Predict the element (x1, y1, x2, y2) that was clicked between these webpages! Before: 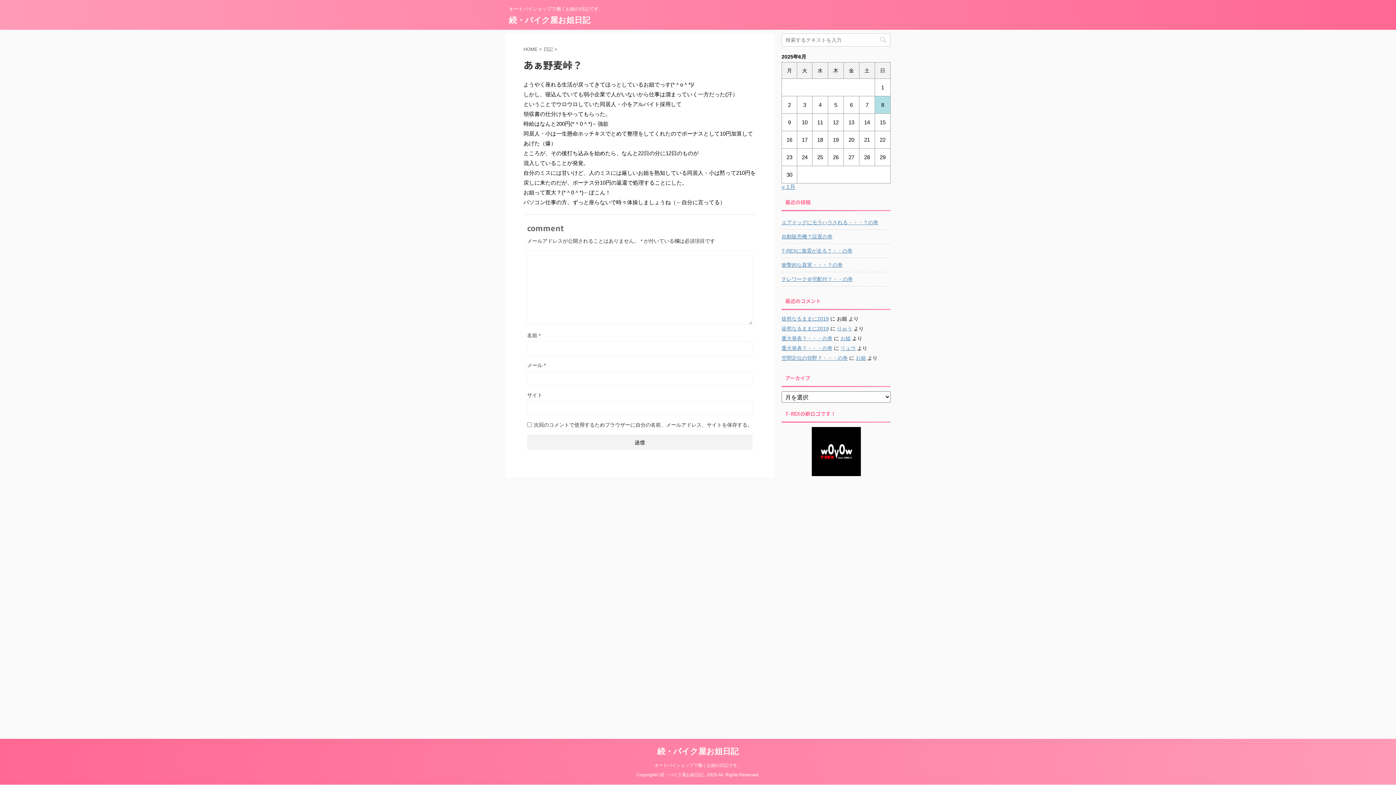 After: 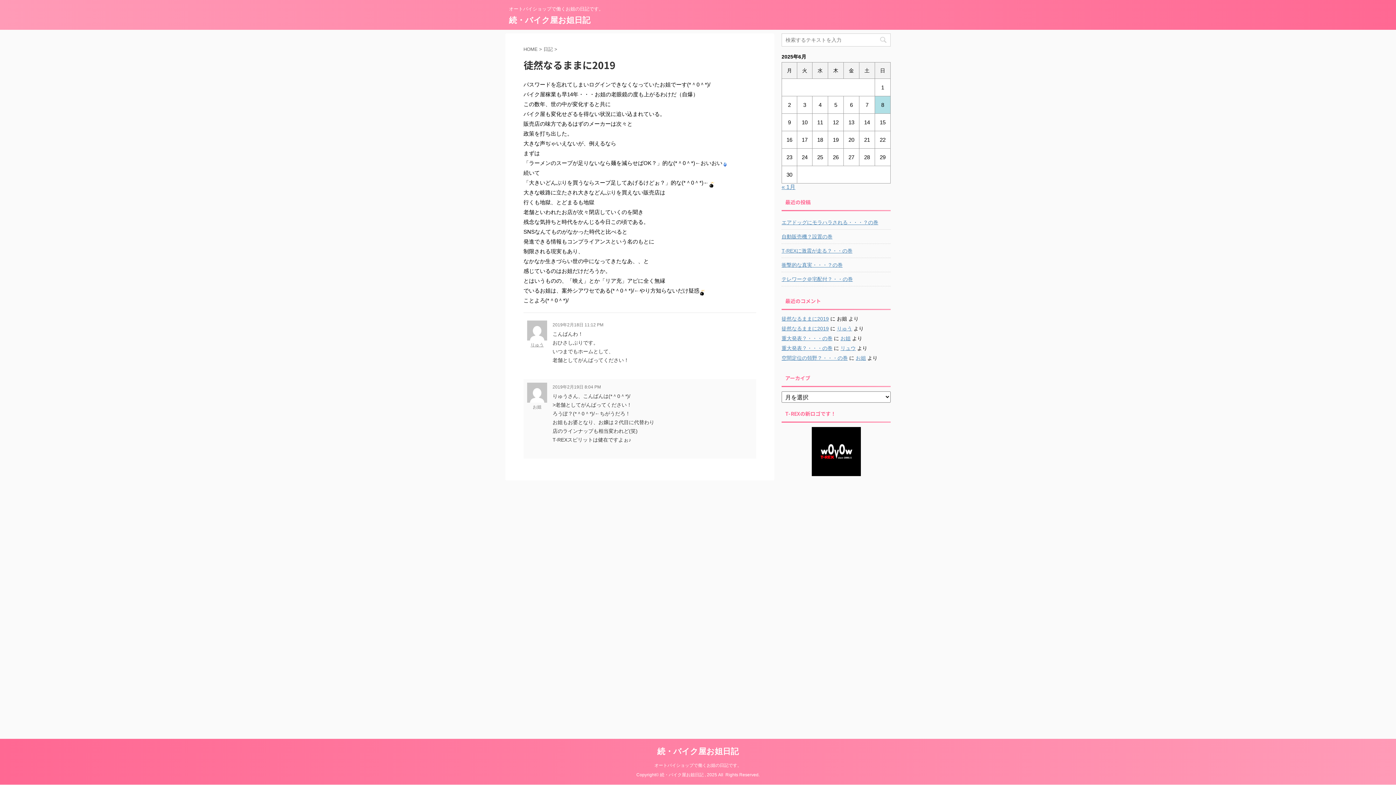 Action: bbox: (781, 325, 829, 331) label: 徒然なるままに2019